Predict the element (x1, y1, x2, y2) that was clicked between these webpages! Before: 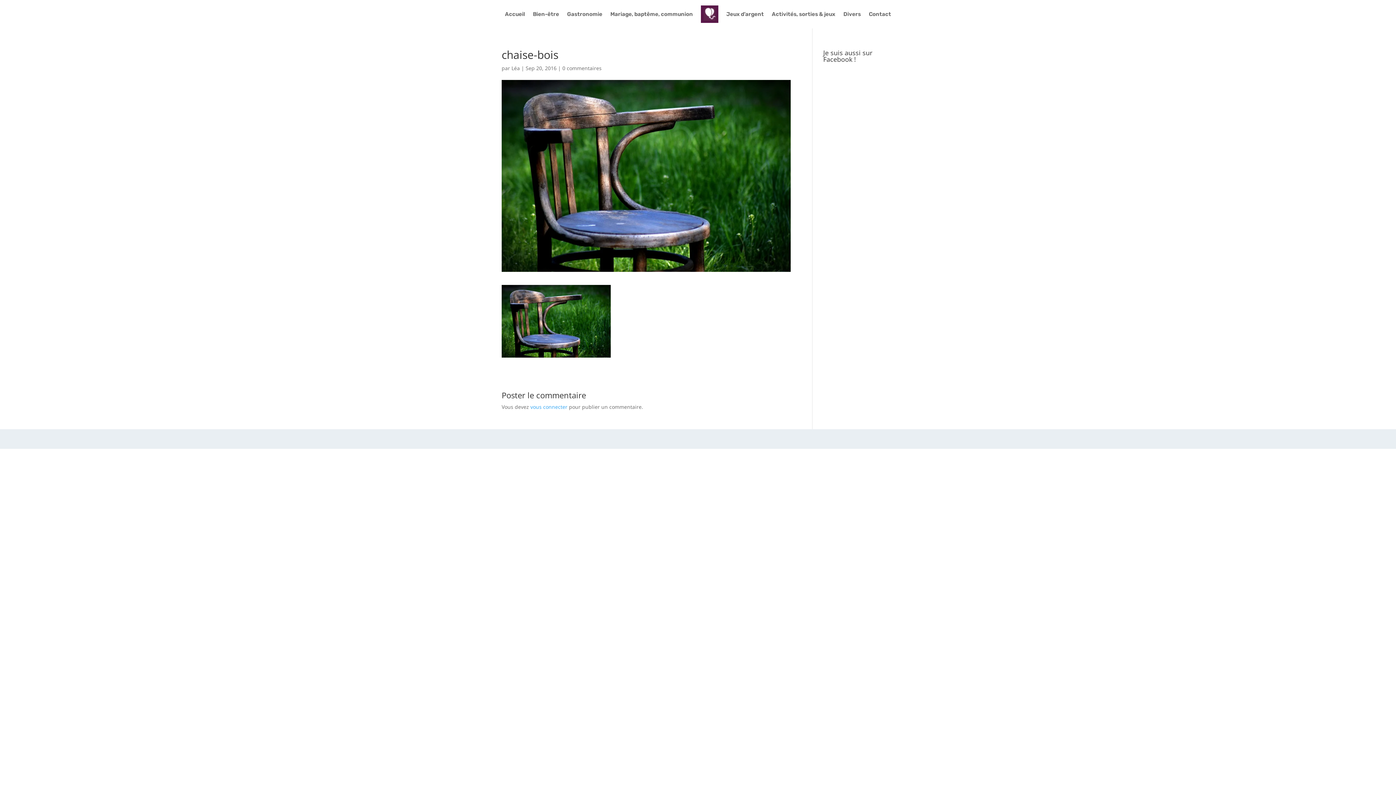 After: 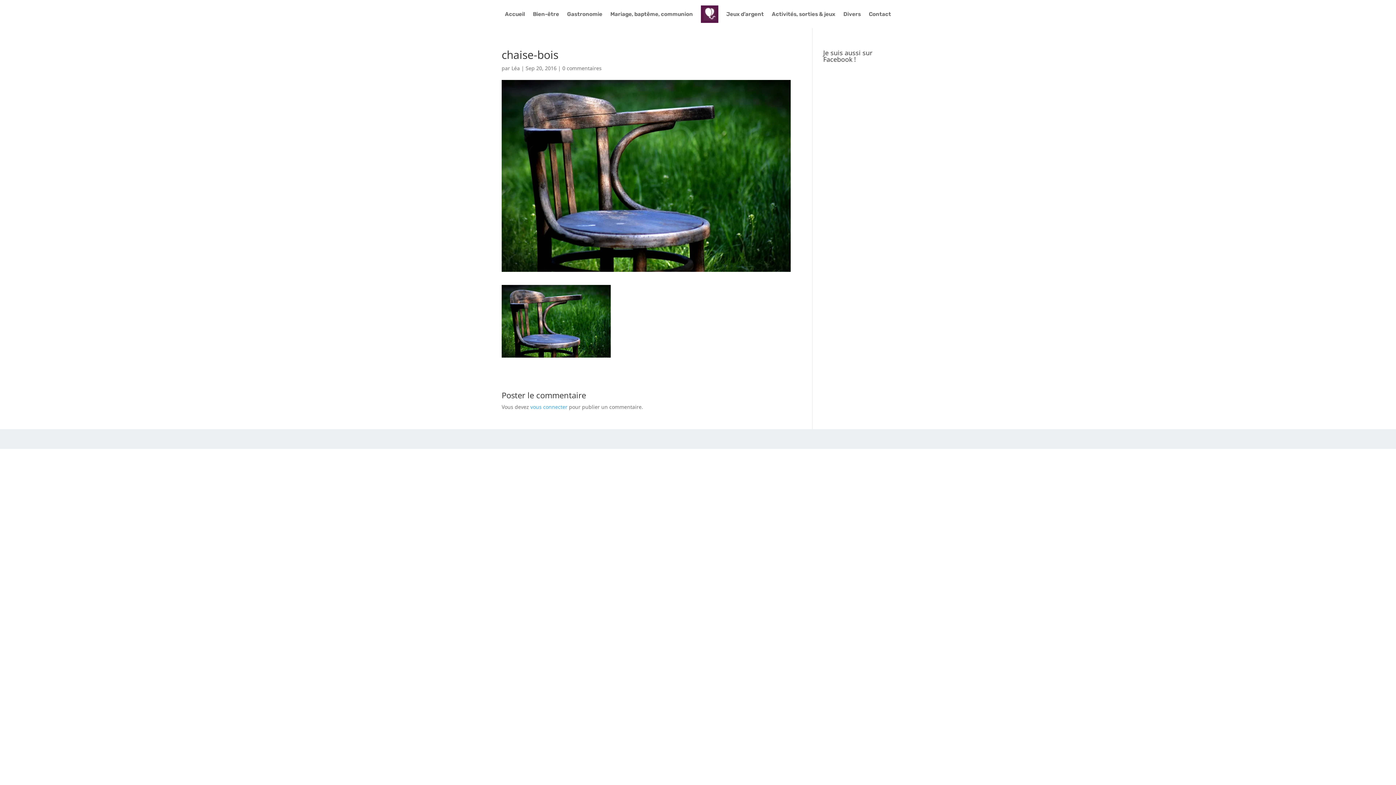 Action: bbox: (511, 64, 520, 71) label: Léa